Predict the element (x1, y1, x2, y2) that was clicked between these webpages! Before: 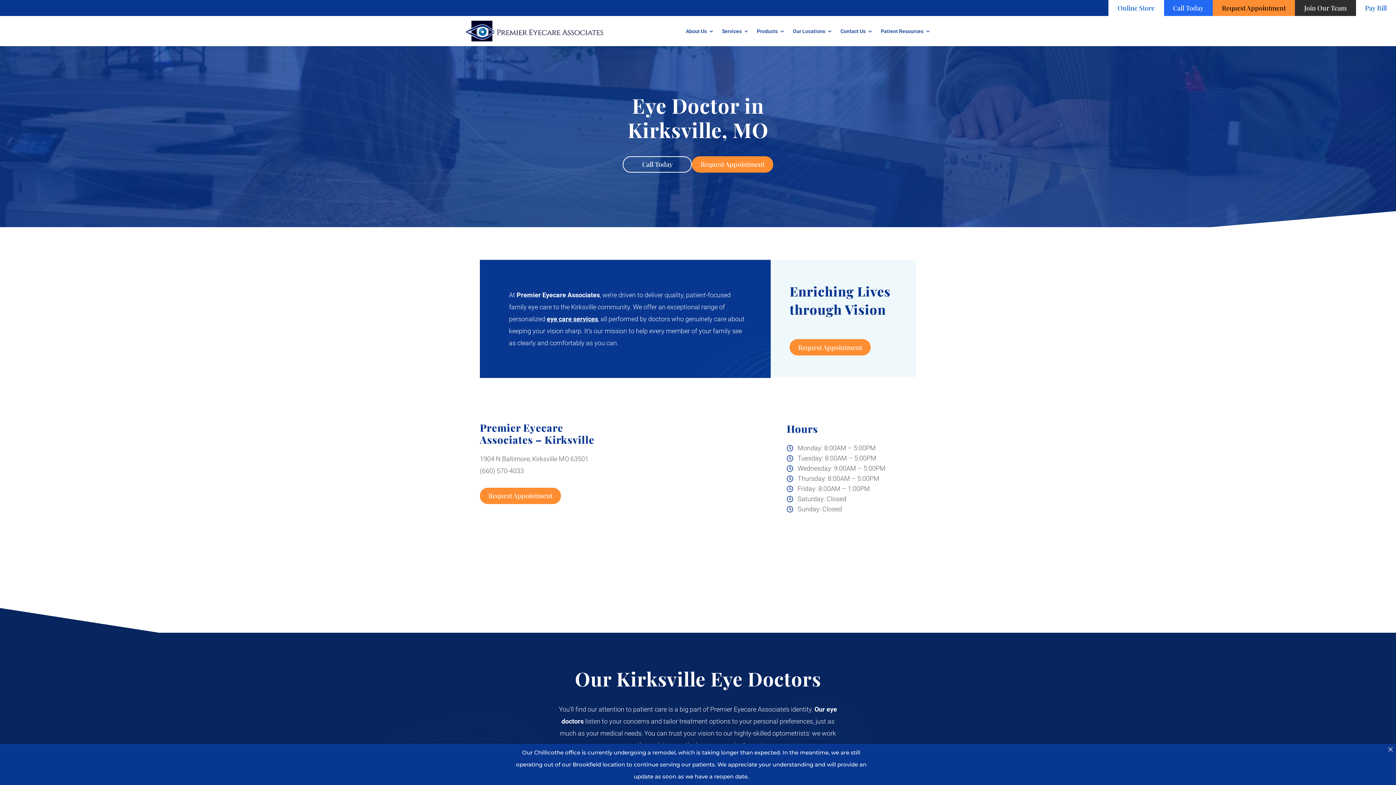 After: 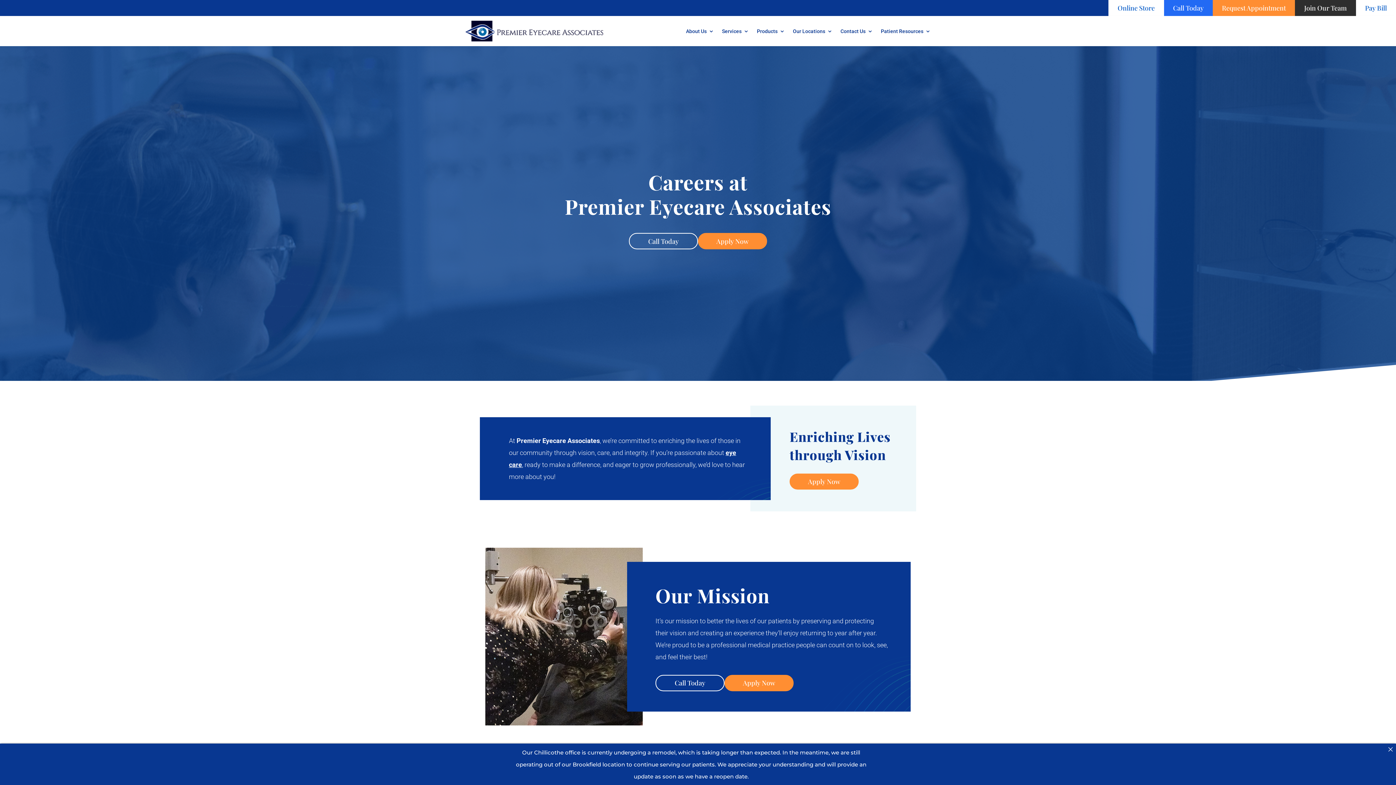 Action: label: Join Our Team bbox: (569, 59, 630, 75)